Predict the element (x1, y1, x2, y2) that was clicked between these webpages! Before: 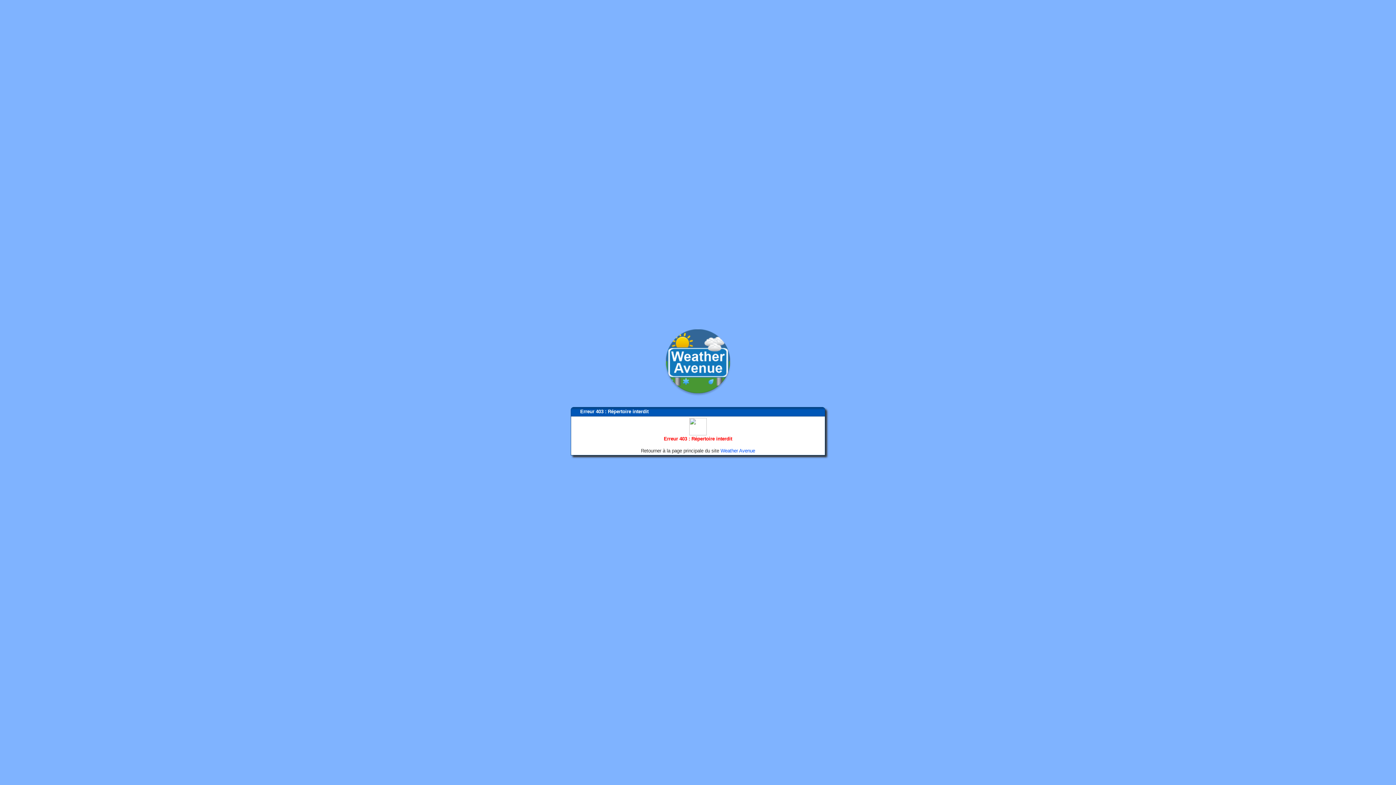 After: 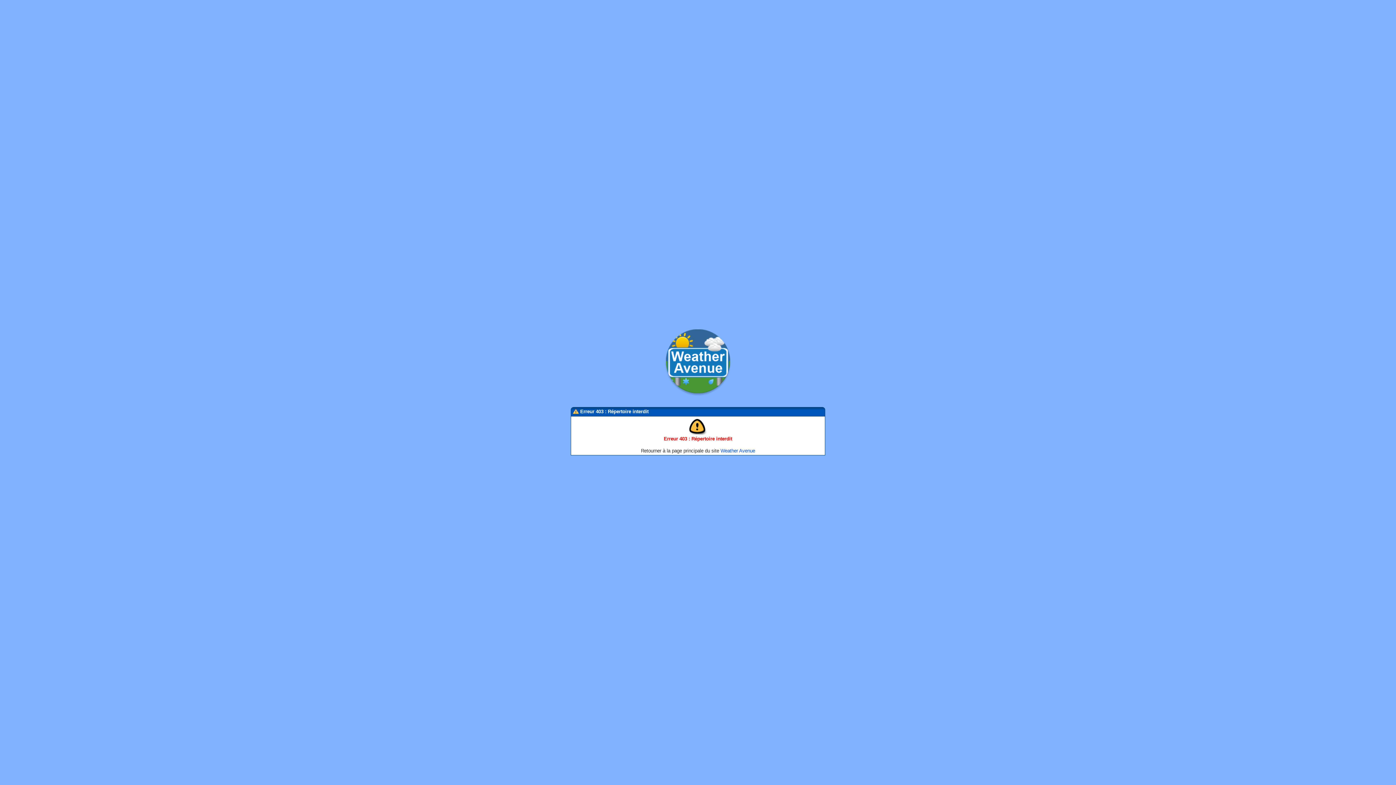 Action: bbox: (663, 392, 733, 397)